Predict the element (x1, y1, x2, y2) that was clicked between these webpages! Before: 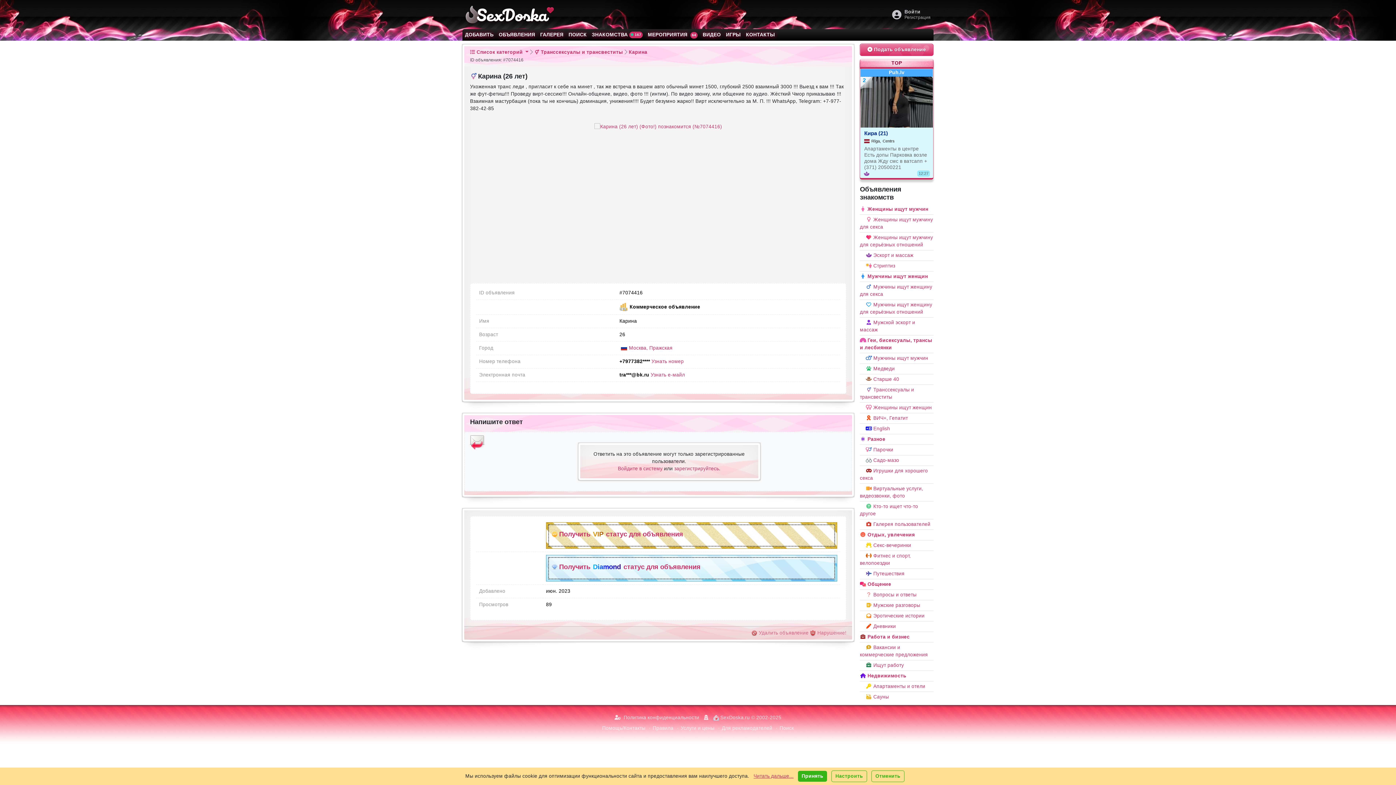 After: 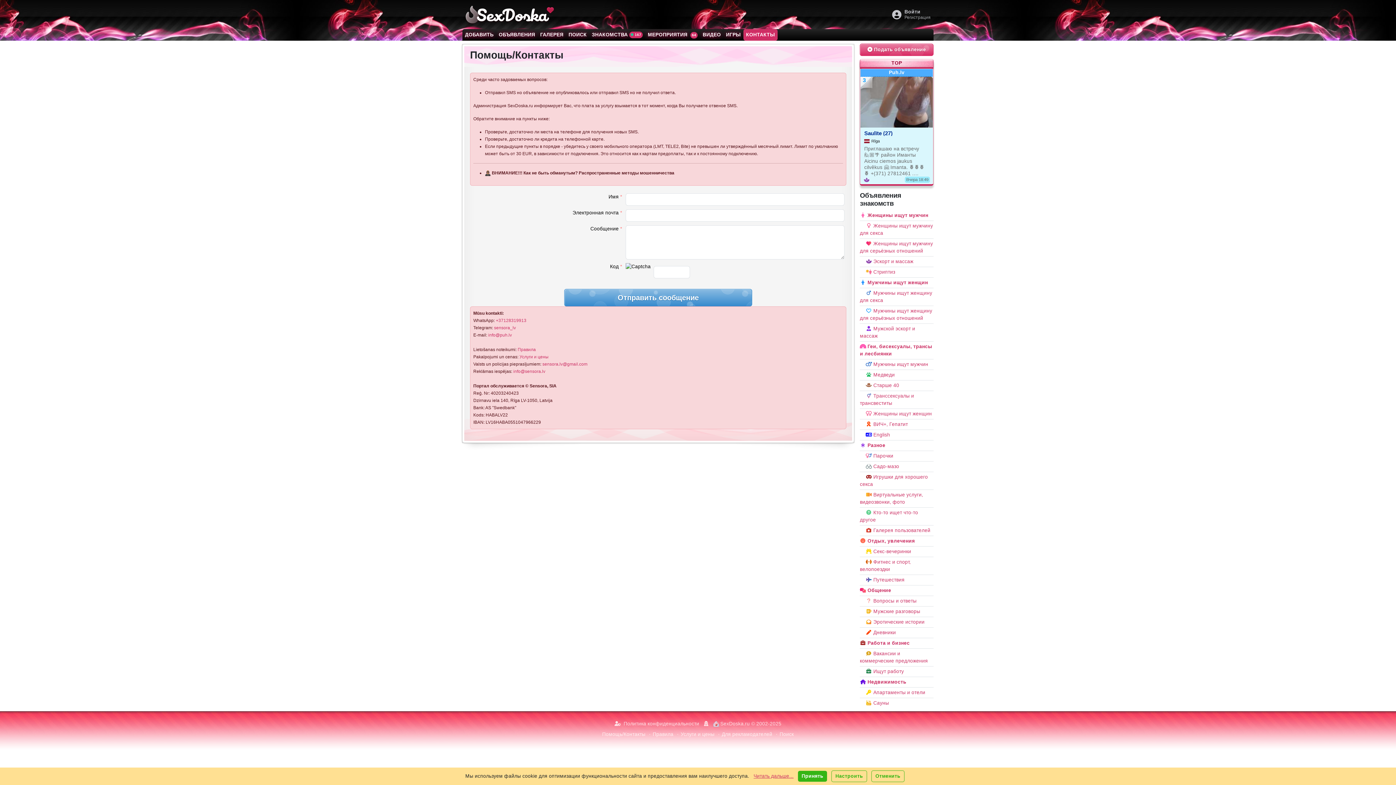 Action: bbox: (743, 29, 777, 40) label: КОНТАКТЫ